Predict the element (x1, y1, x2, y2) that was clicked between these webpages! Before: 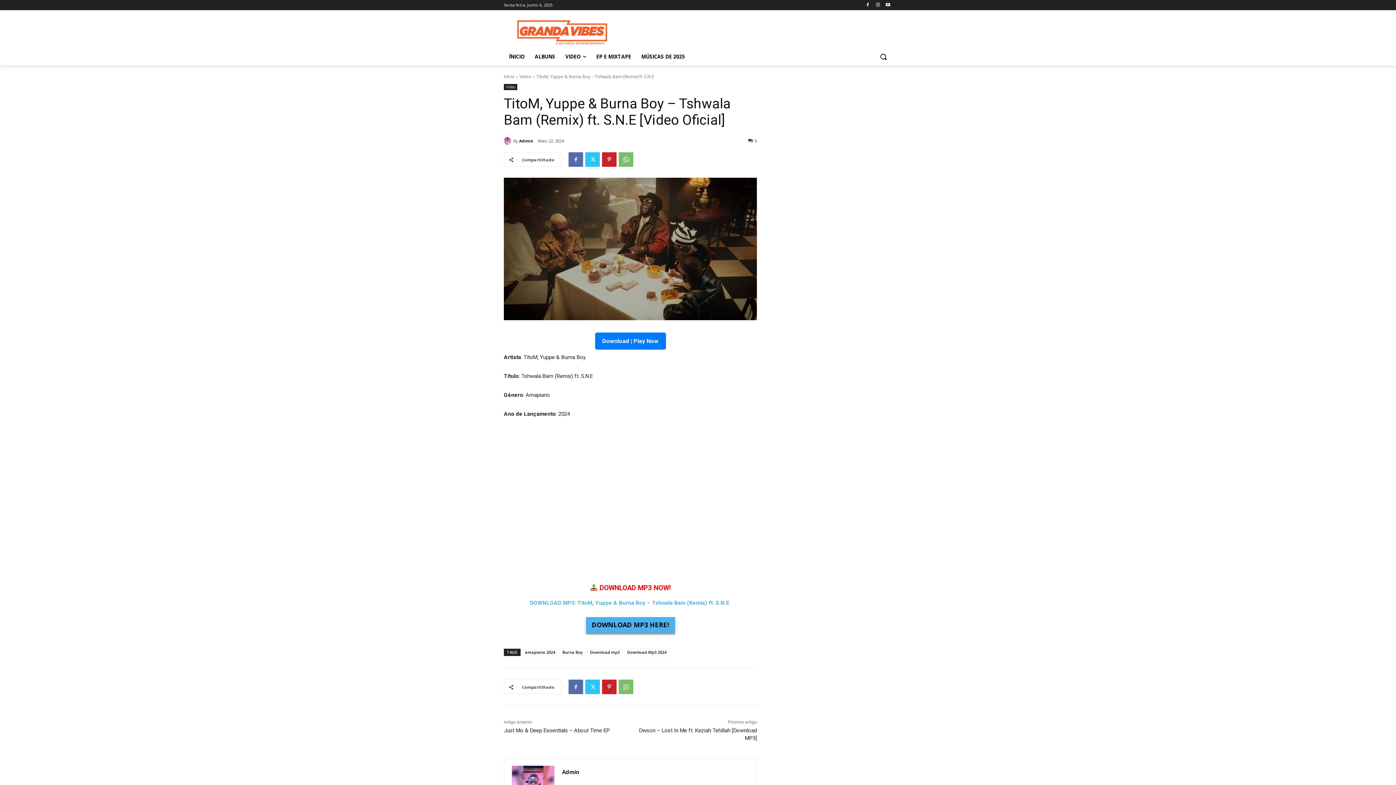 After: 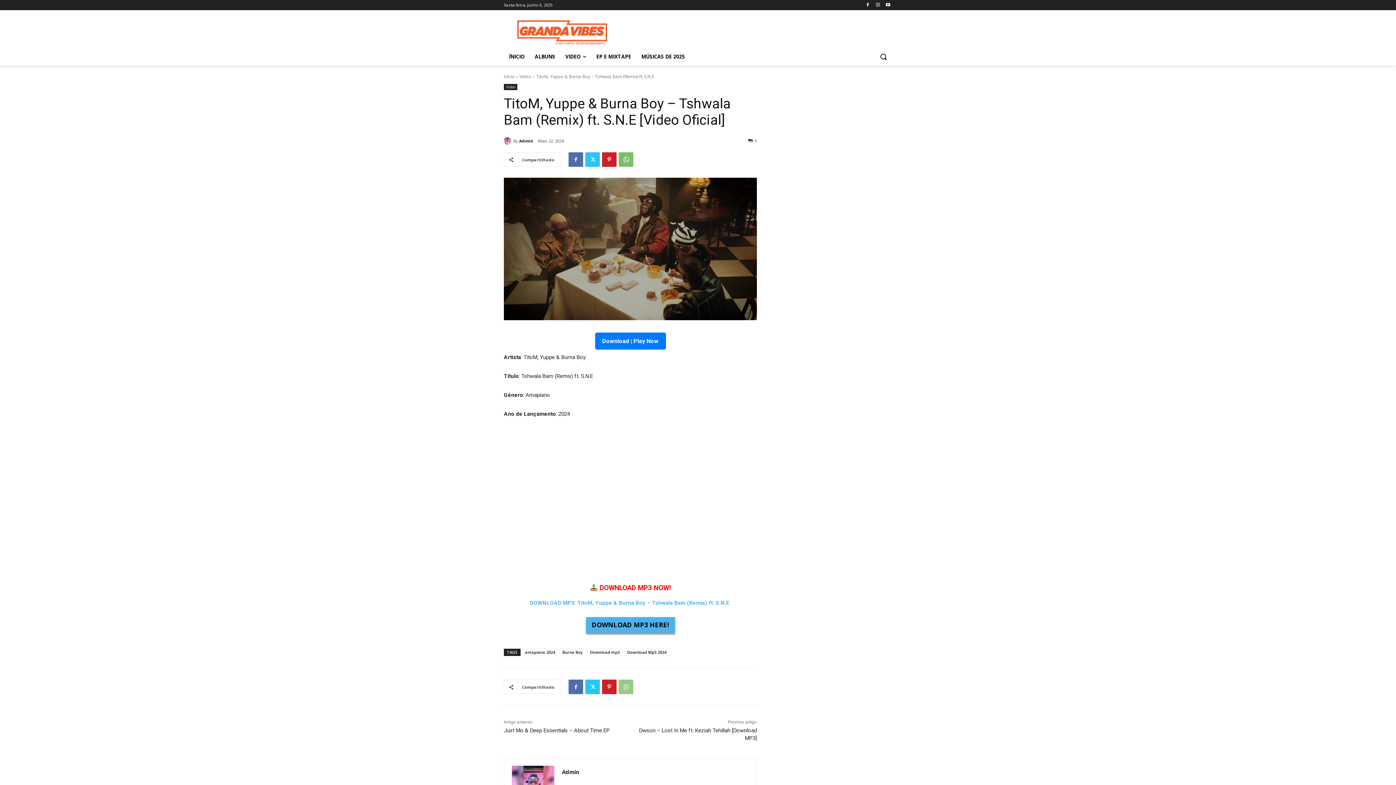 Action: bbox: (618, 680, 633, 694)